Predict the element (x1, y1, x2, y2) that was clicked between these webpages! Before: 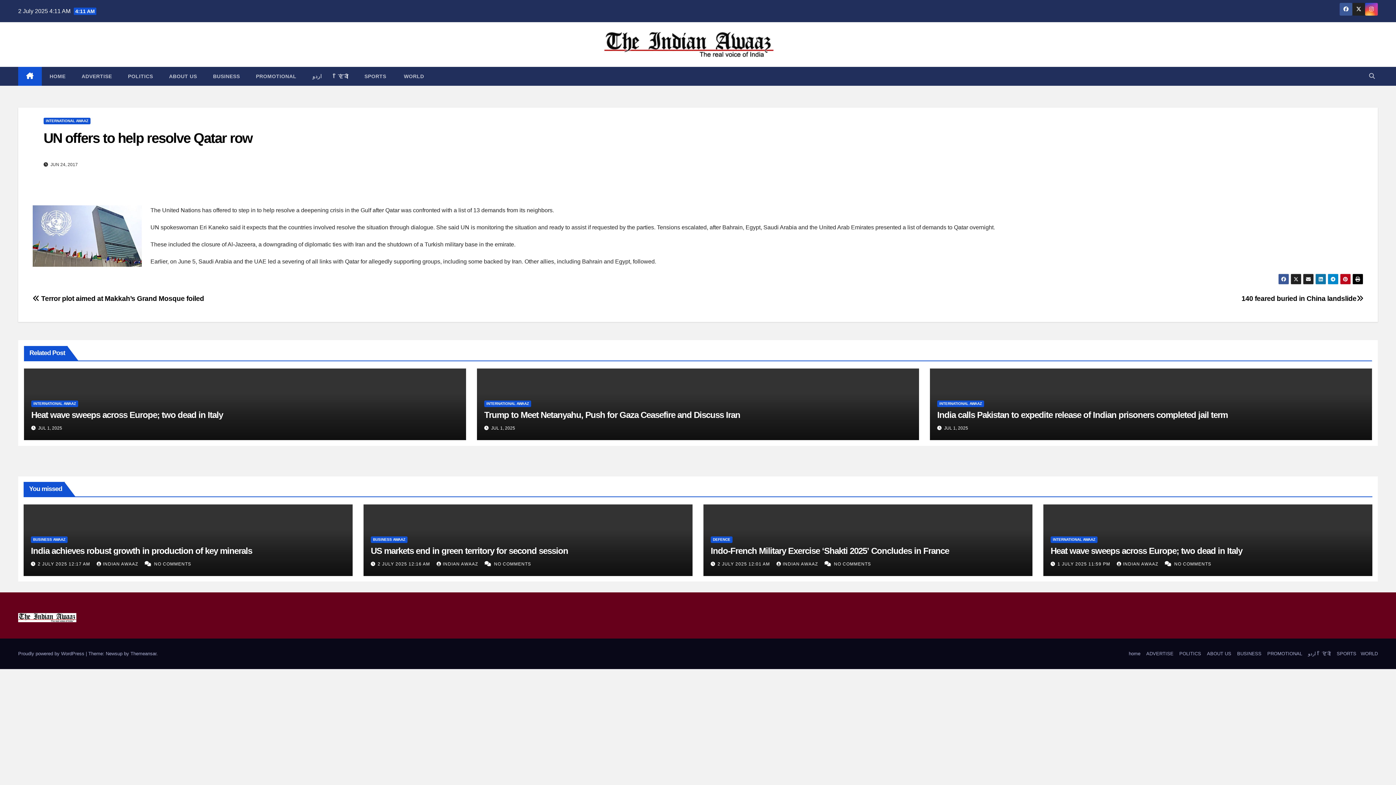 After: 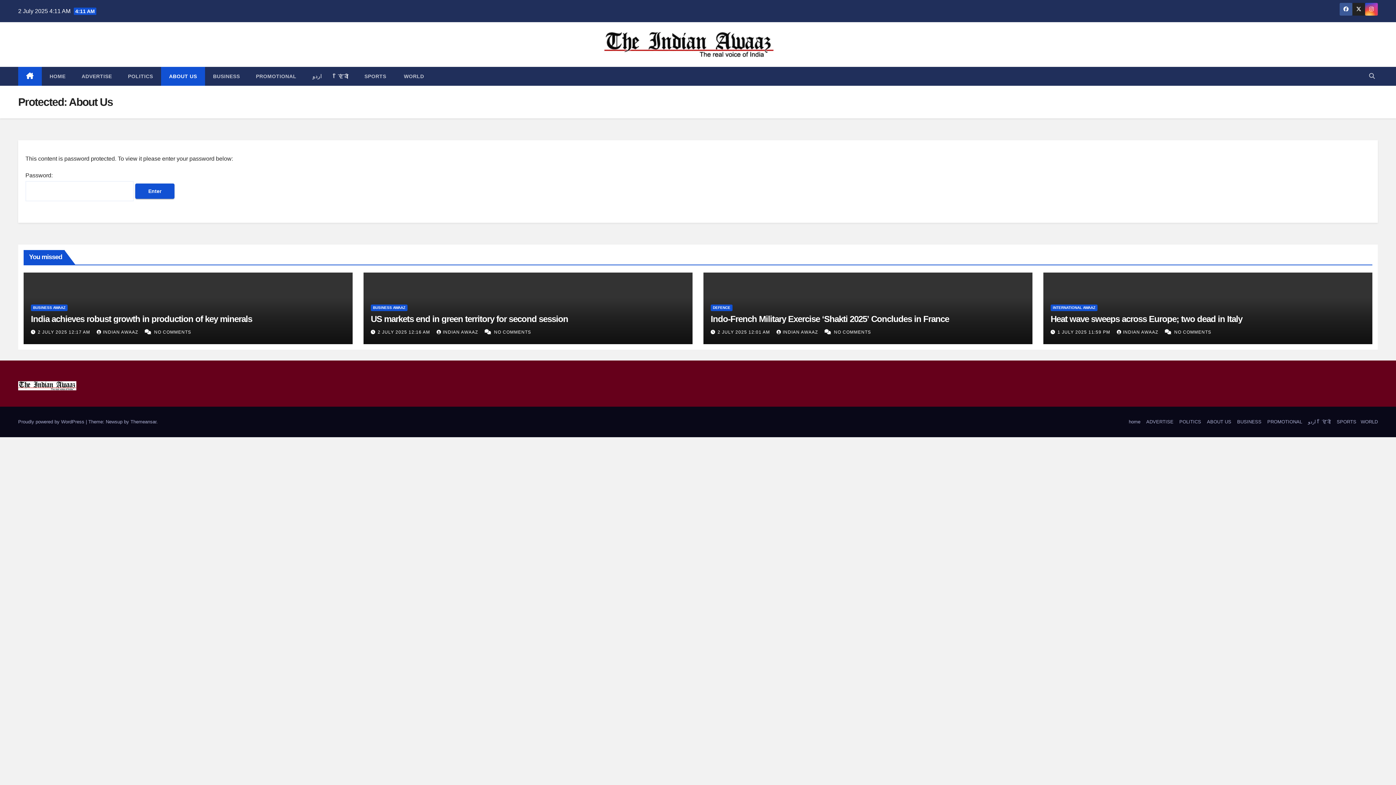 Action: label: ABOUT US bbox: (1204, 647, 1234, 660)